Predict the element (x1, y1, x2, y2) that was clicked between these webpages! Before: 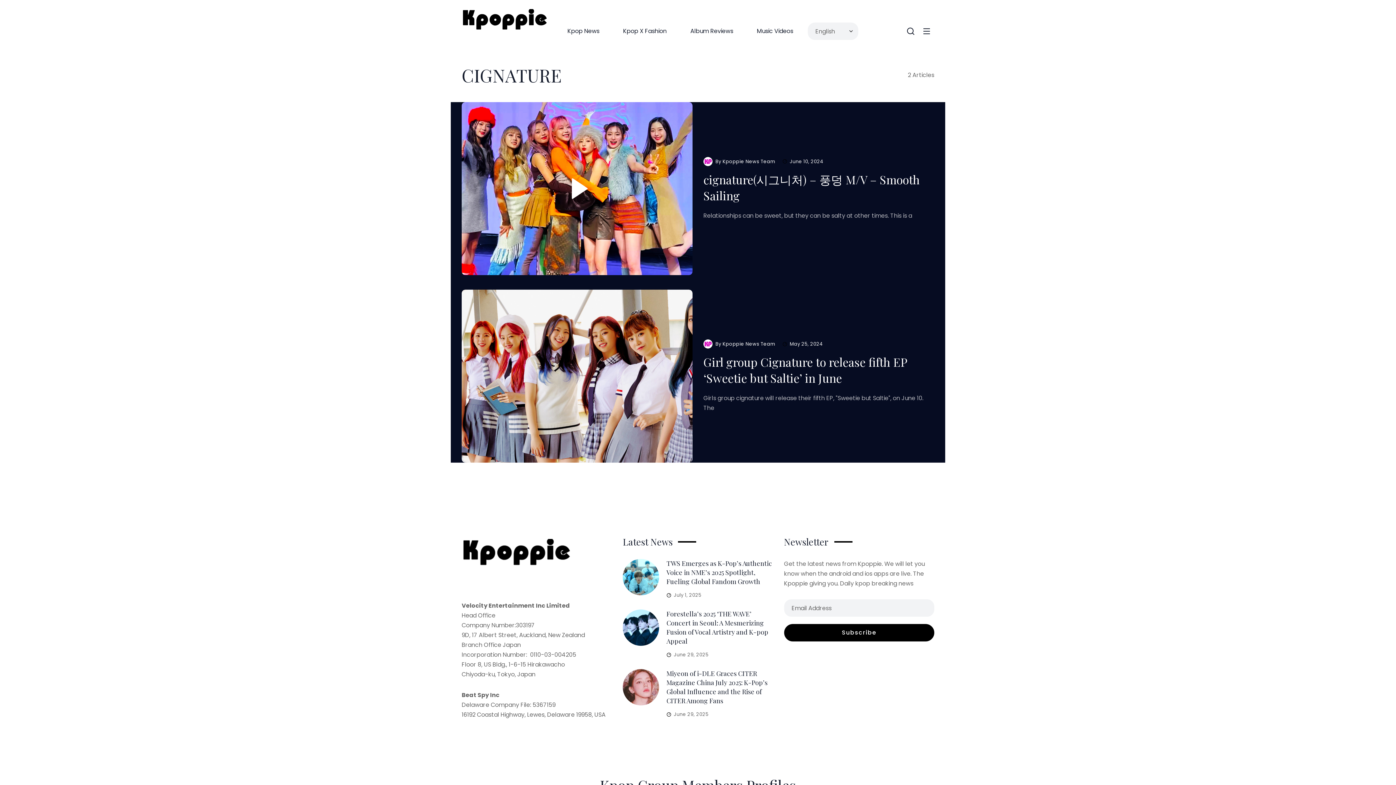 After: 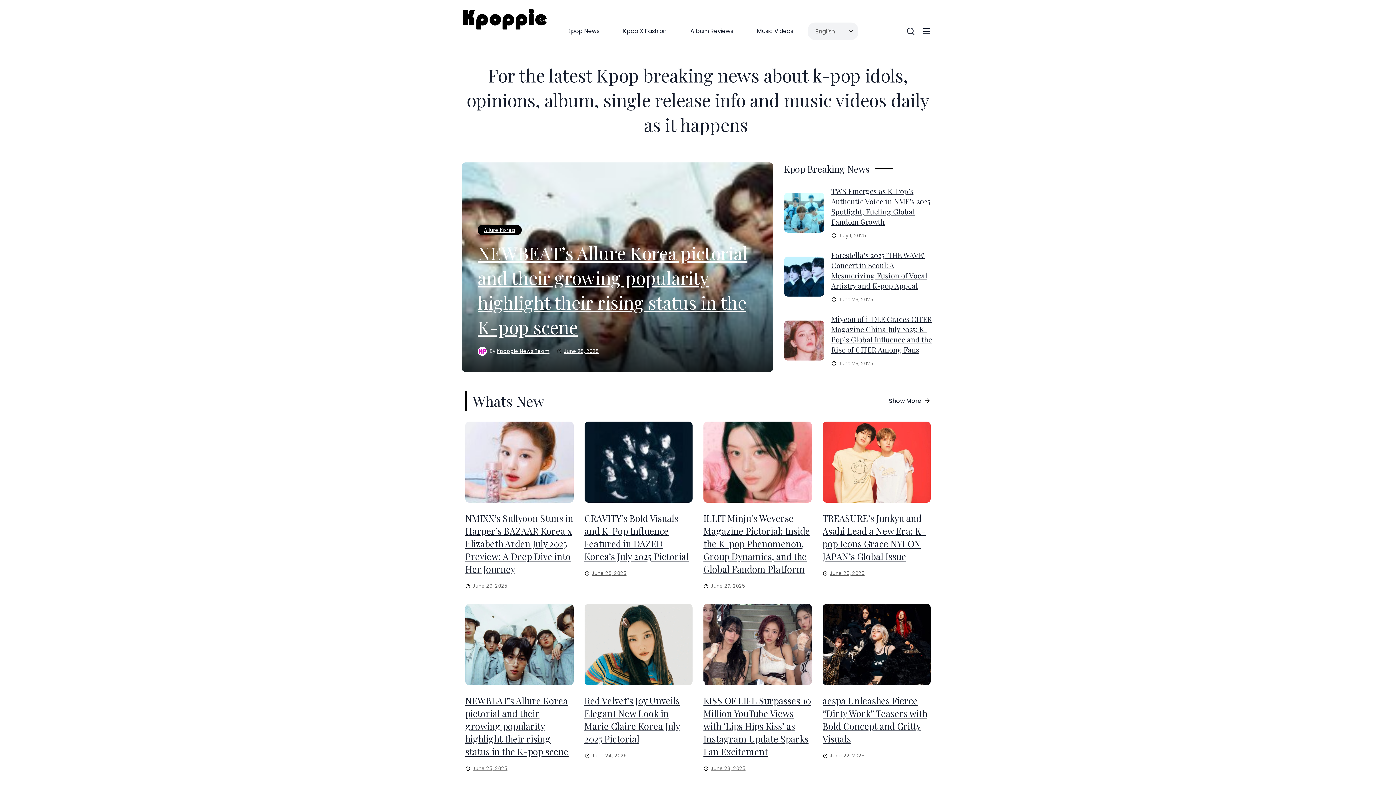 Action: bbox: (461, 539, 612, 566)